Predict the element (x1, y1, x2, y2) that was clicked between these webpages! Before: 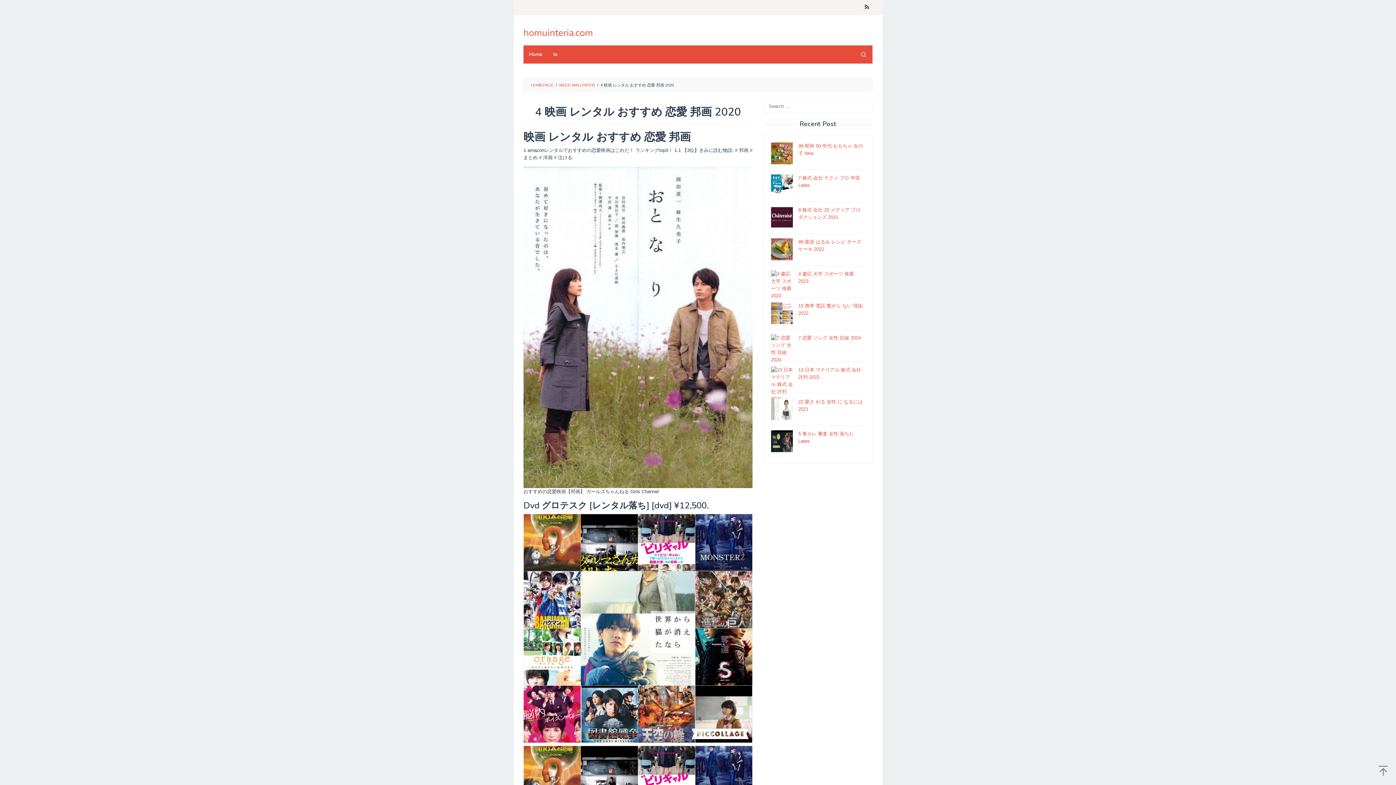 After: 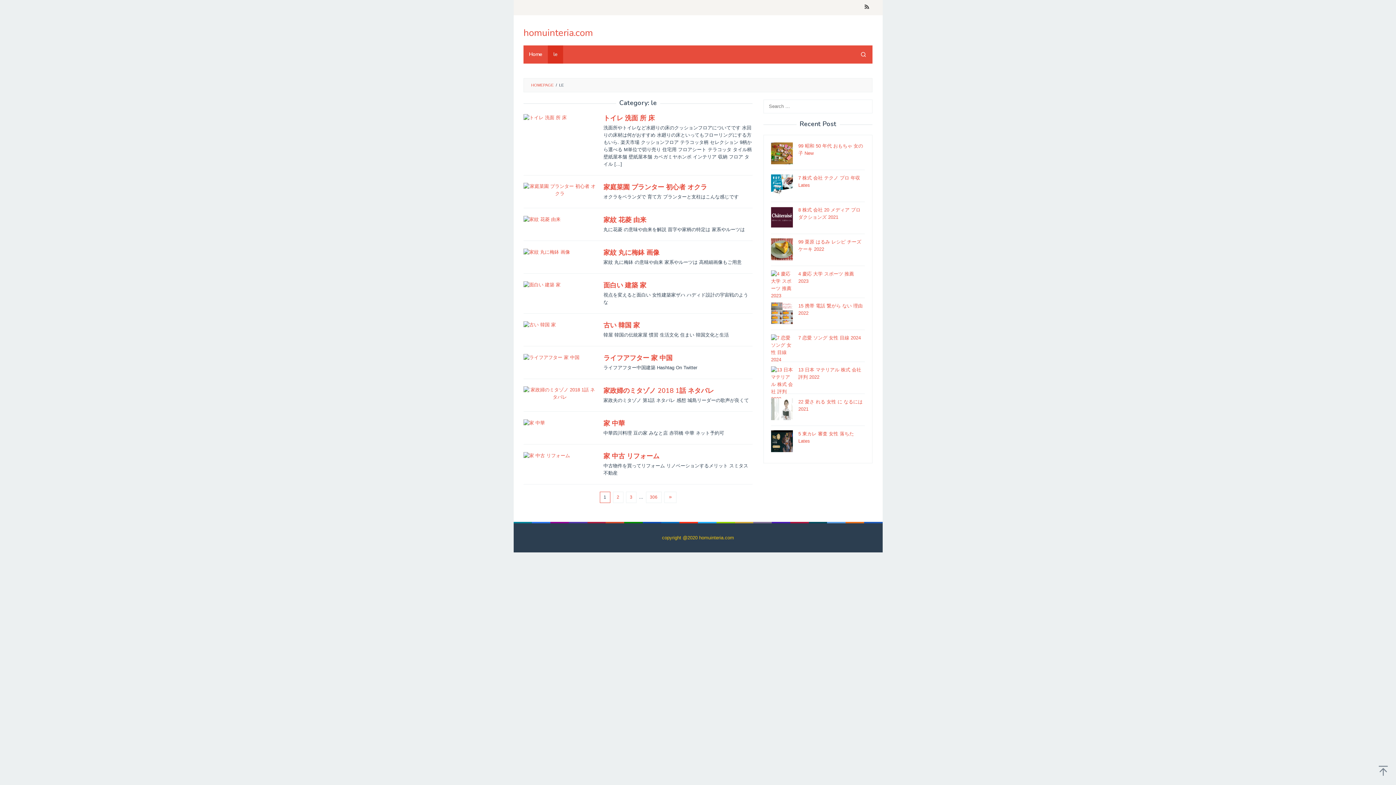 Action: label: le bbox: (548, 45, 563, 63)